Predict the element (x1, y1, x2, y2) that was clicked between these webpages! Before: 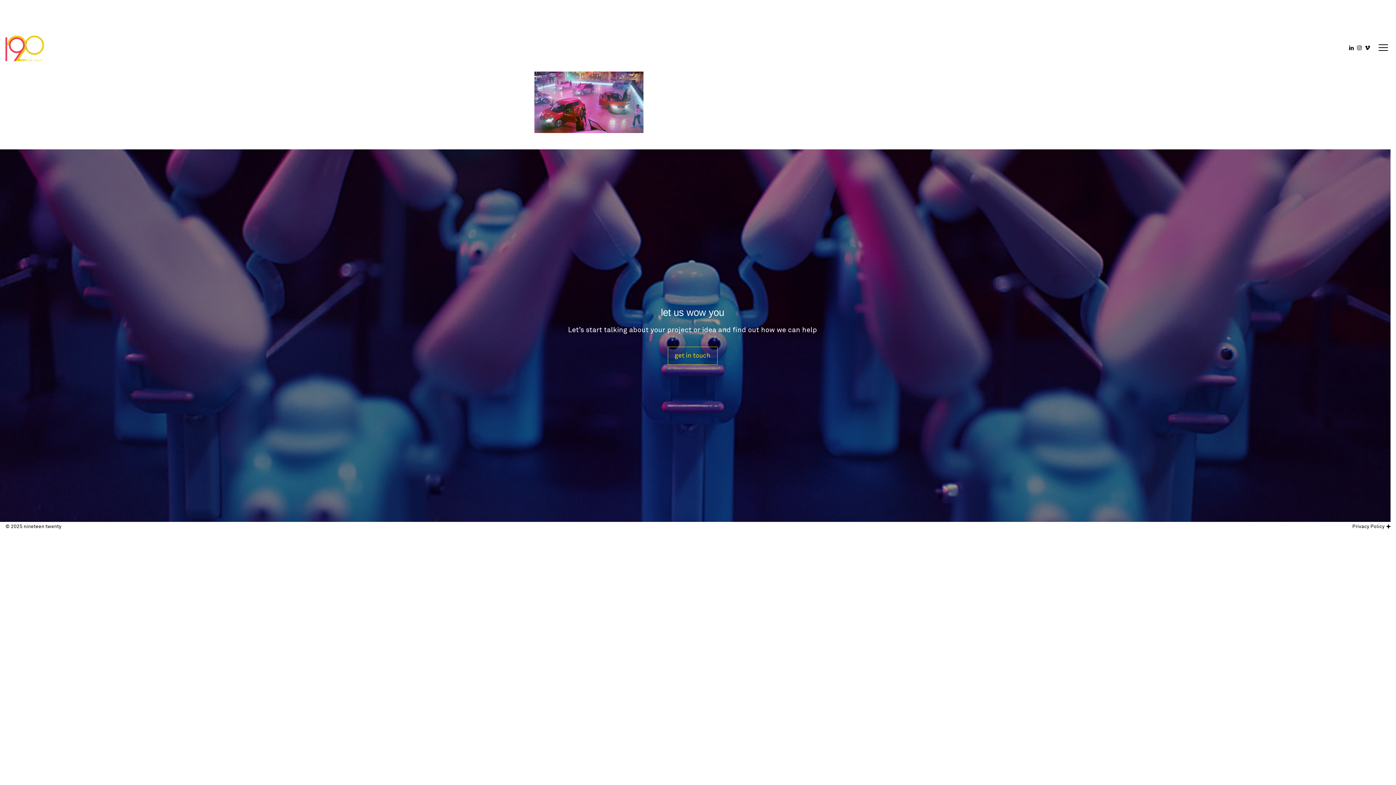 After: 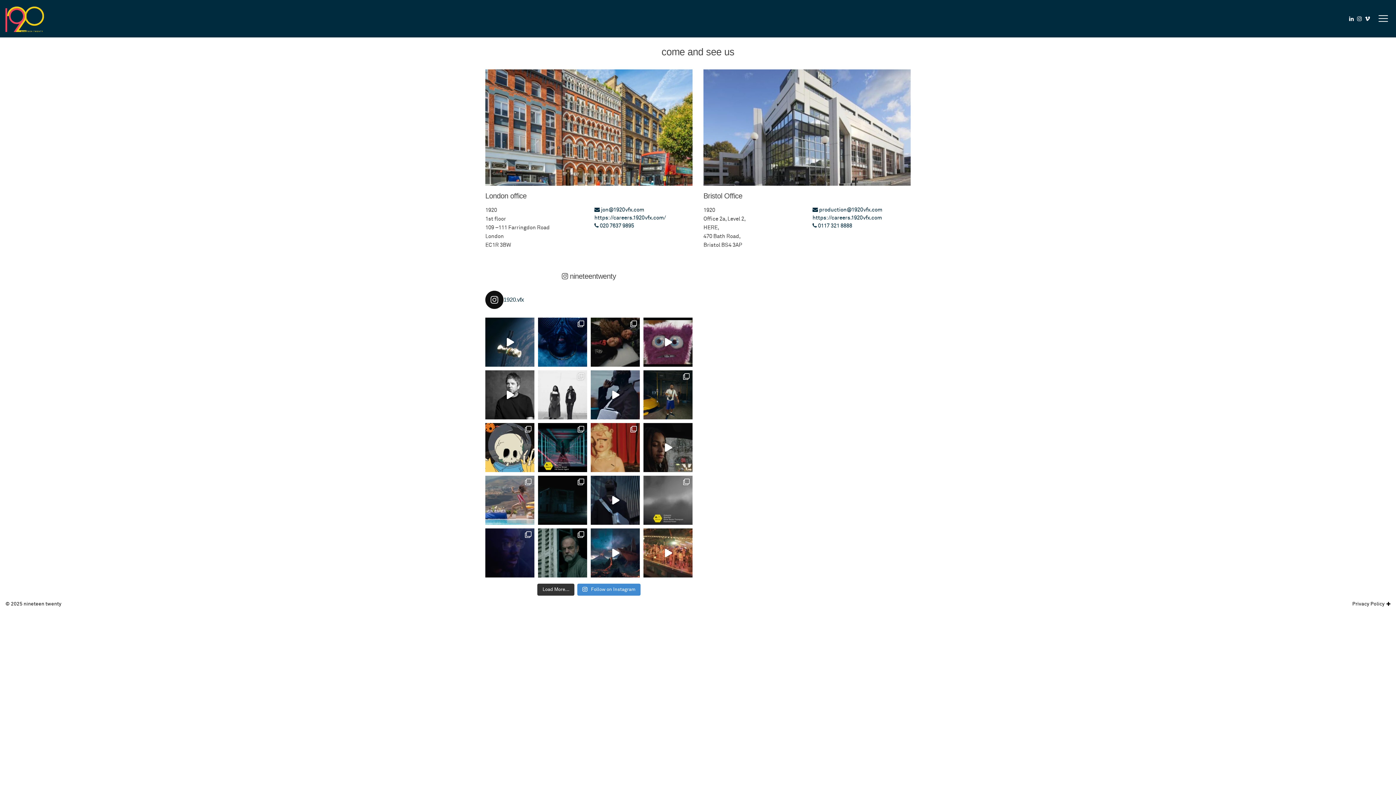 Action: bbox: (667, 346, 717, 365) label: get in touch